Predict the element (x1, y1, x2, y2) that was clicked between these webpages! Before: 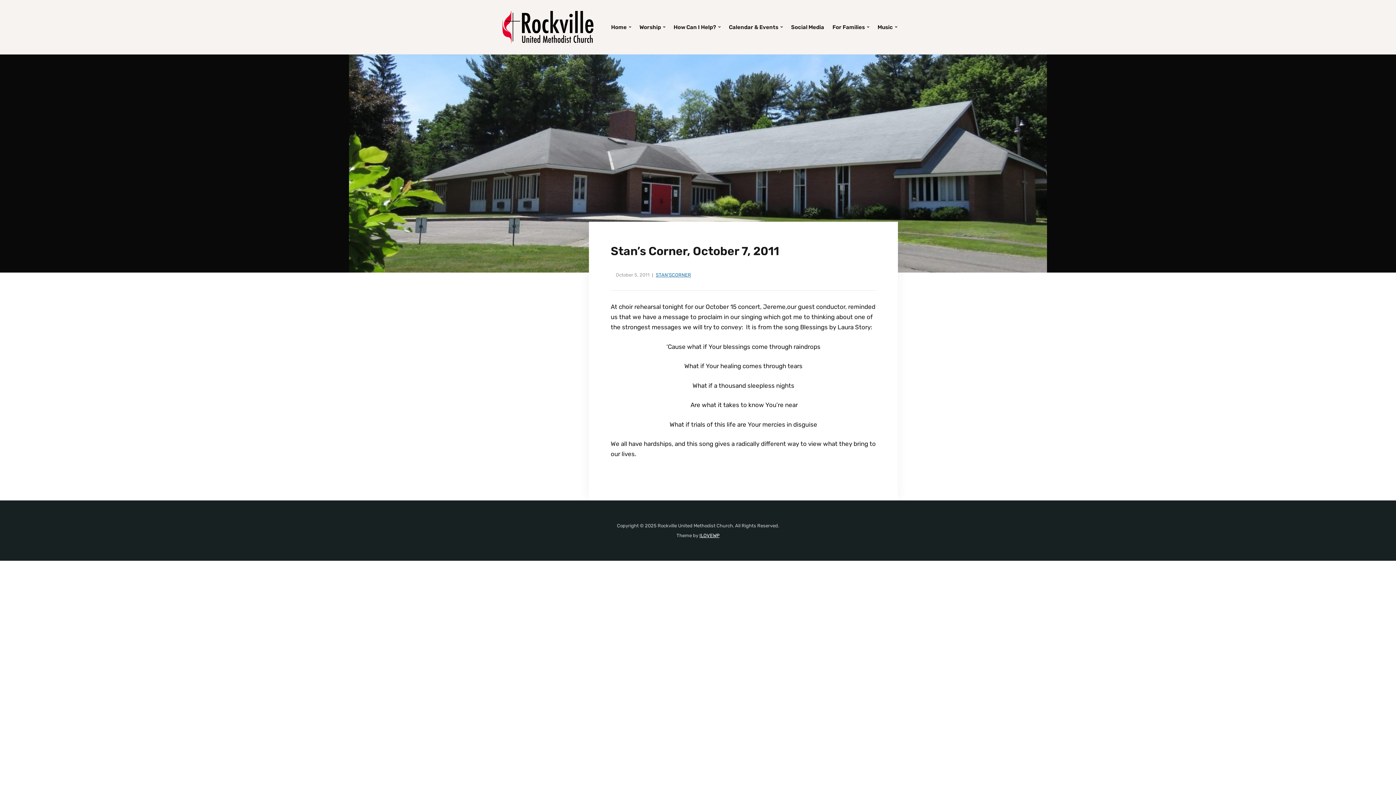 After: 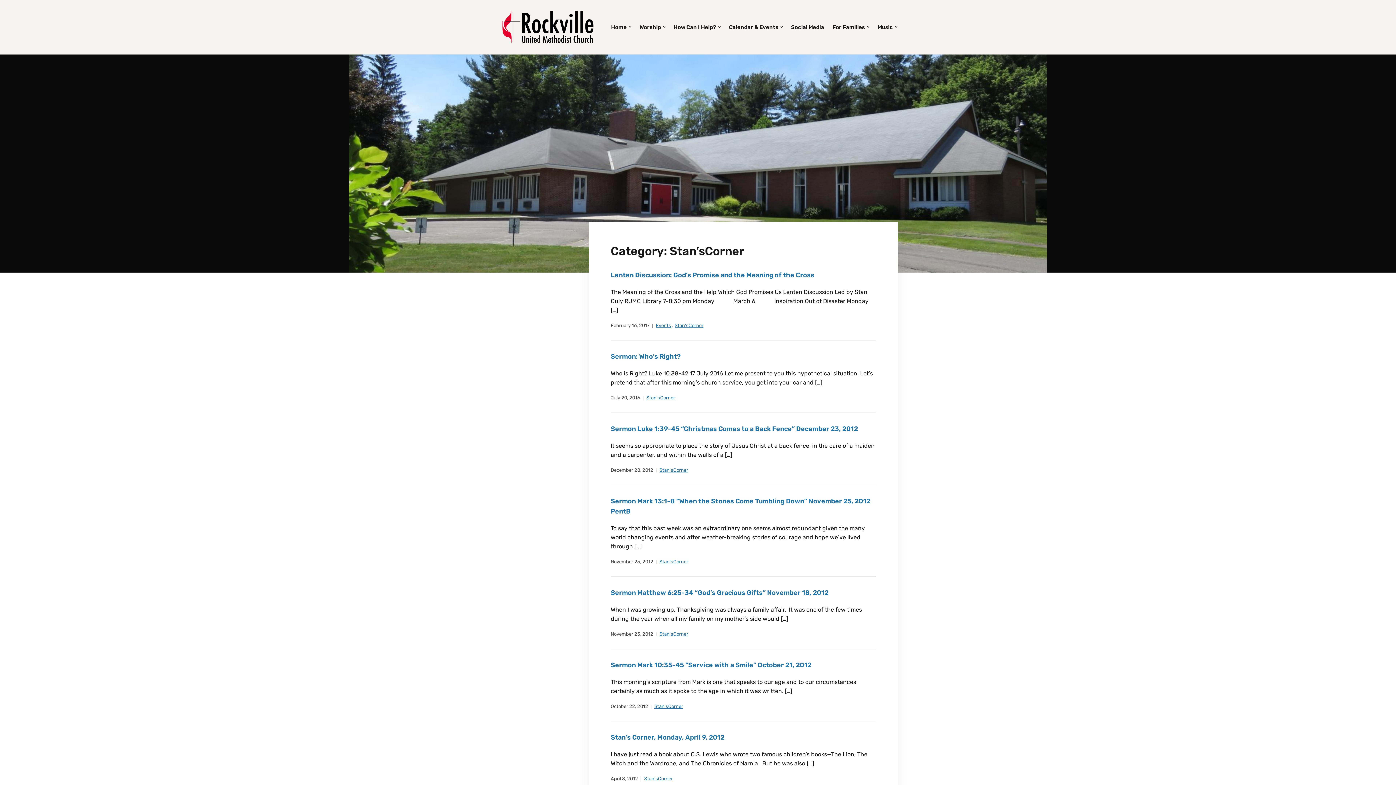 Action: label: STAN'SCORNER bbox: (656, 269, 691, 281)